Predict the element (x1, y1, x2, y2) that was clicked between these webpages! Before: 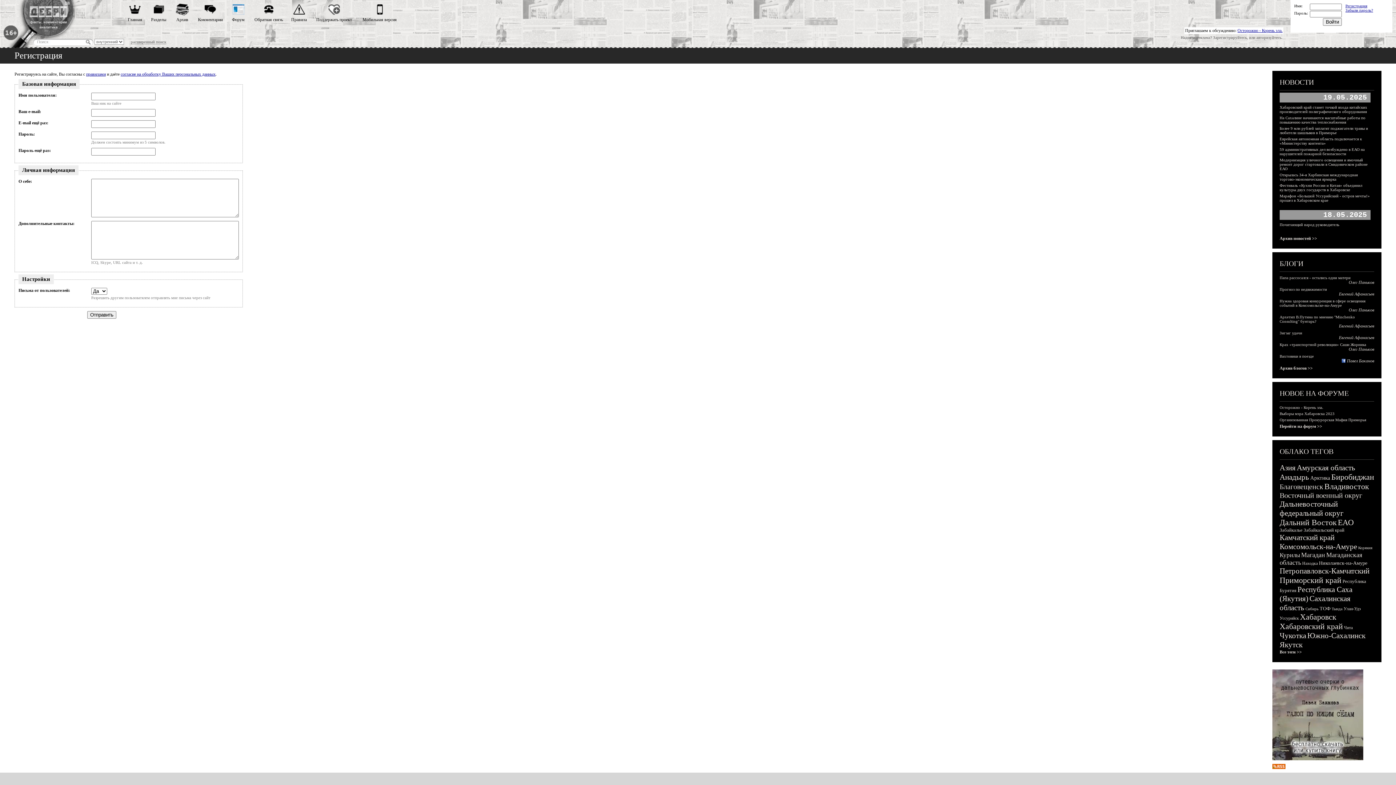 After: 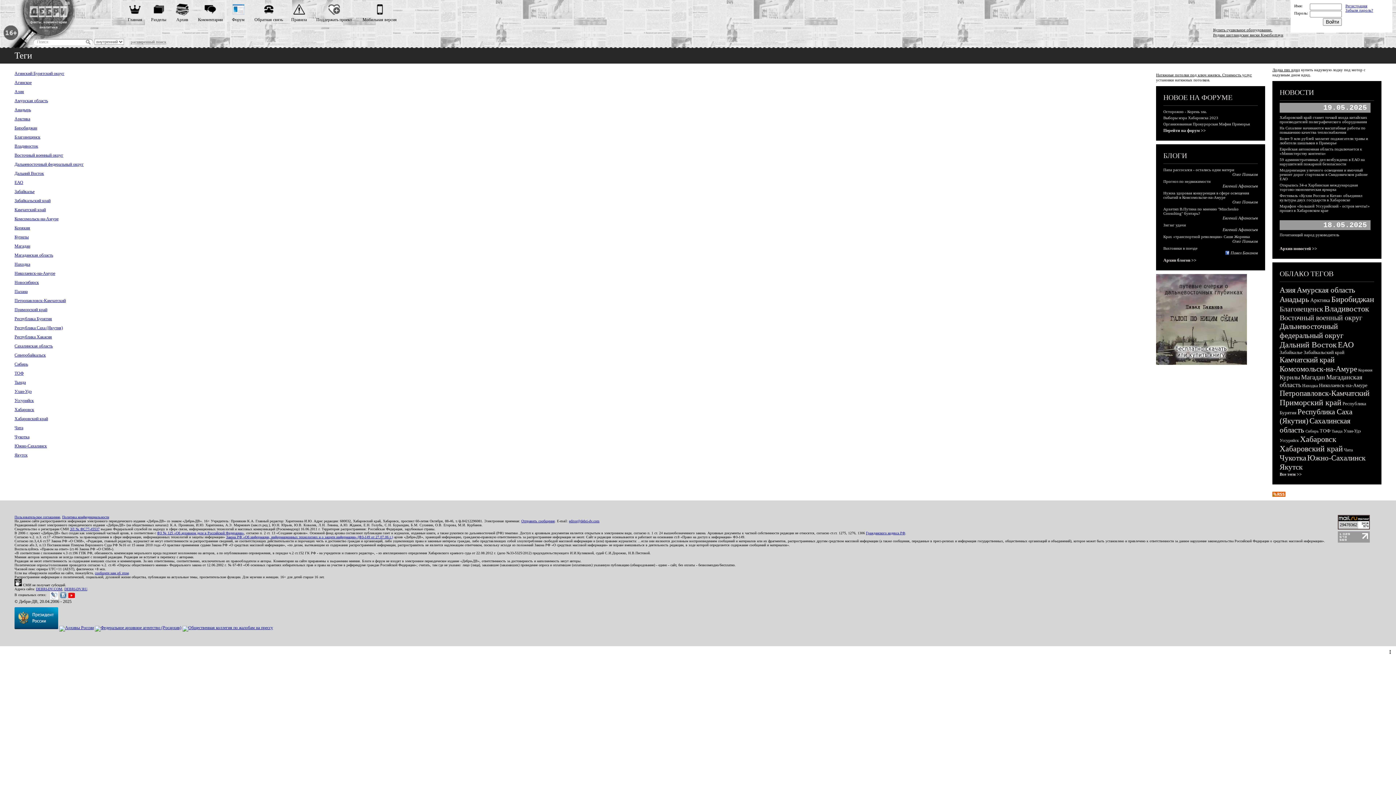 Action: label: Все теги >> bbox: (1280, 649, 1302, 654)